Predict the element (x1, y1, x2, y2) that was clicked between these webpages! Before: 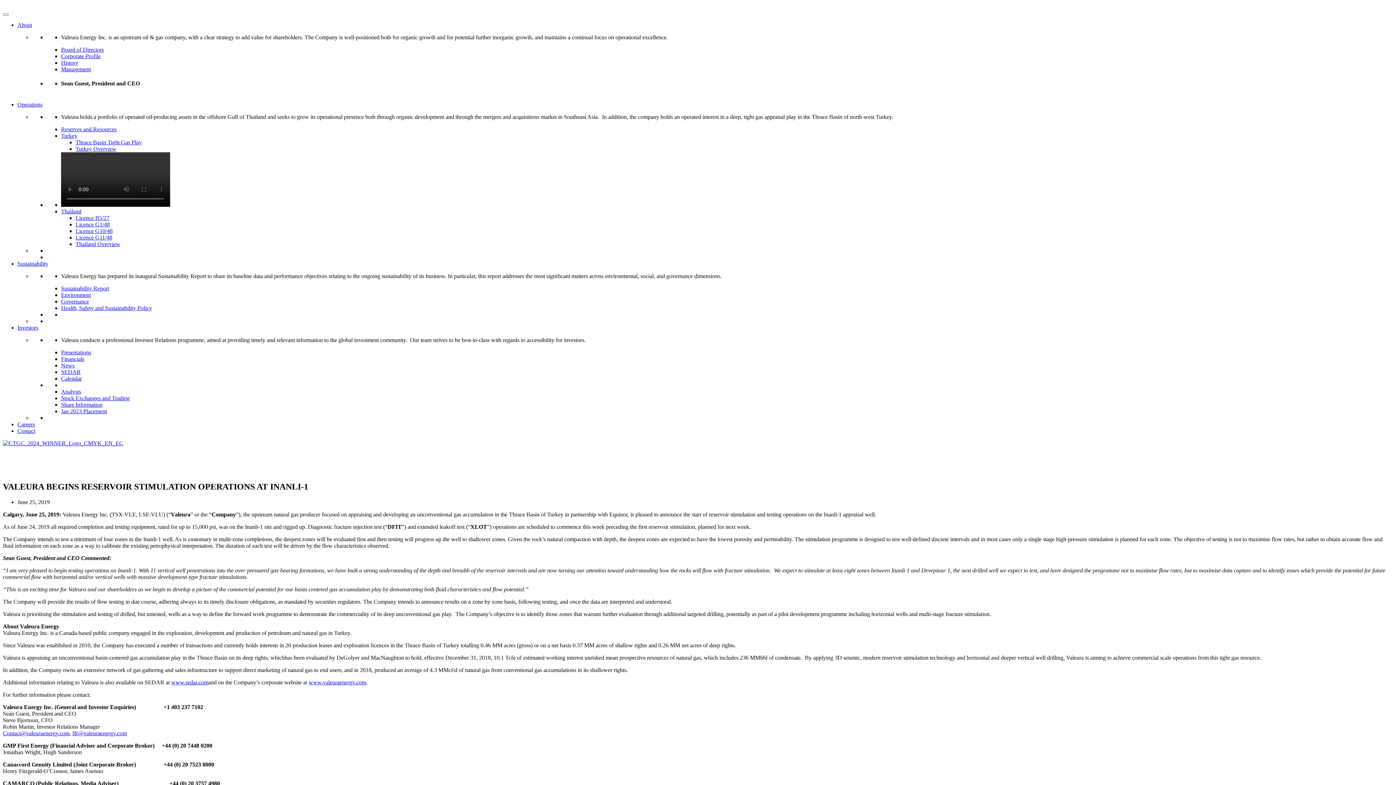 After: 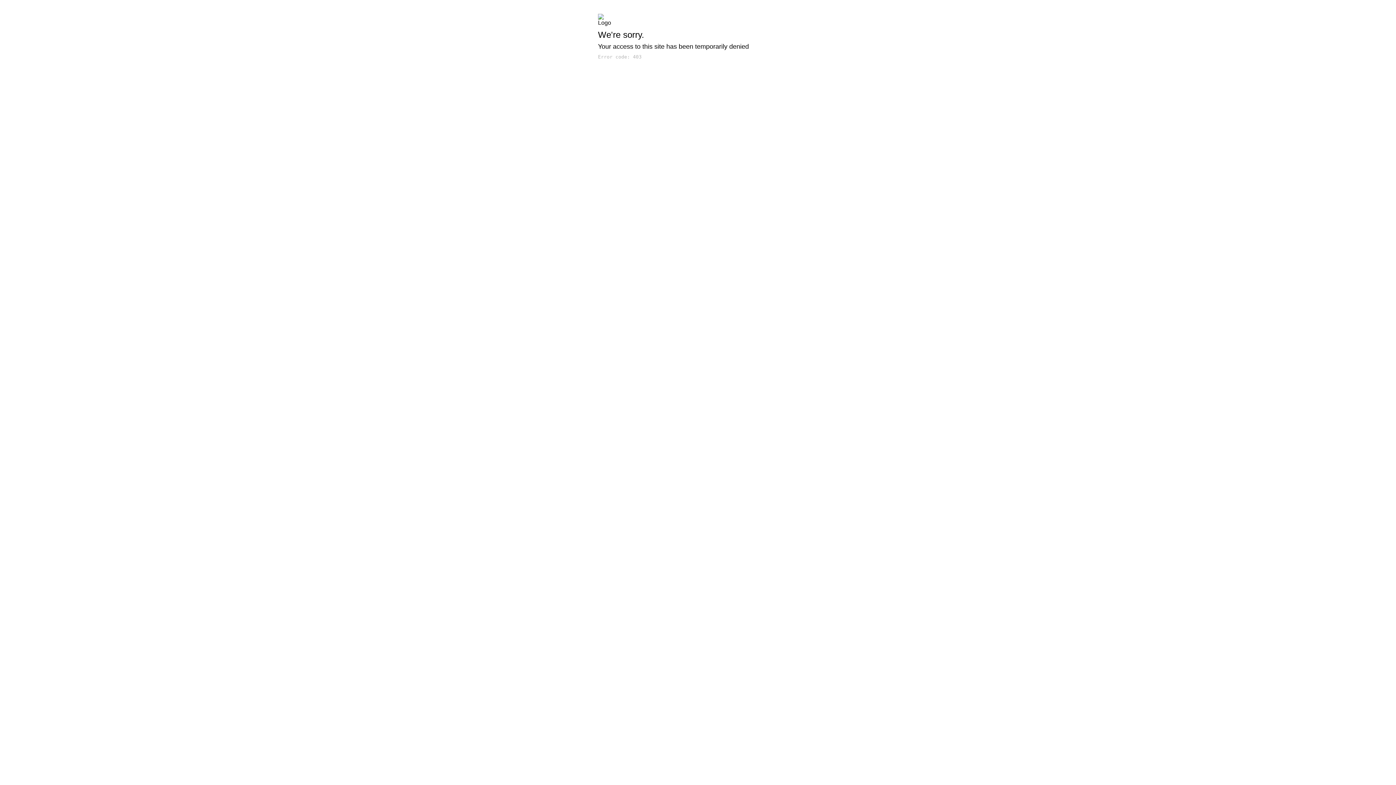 Action: label: Turkey Overview bbox: (75, 145, 116, 151)